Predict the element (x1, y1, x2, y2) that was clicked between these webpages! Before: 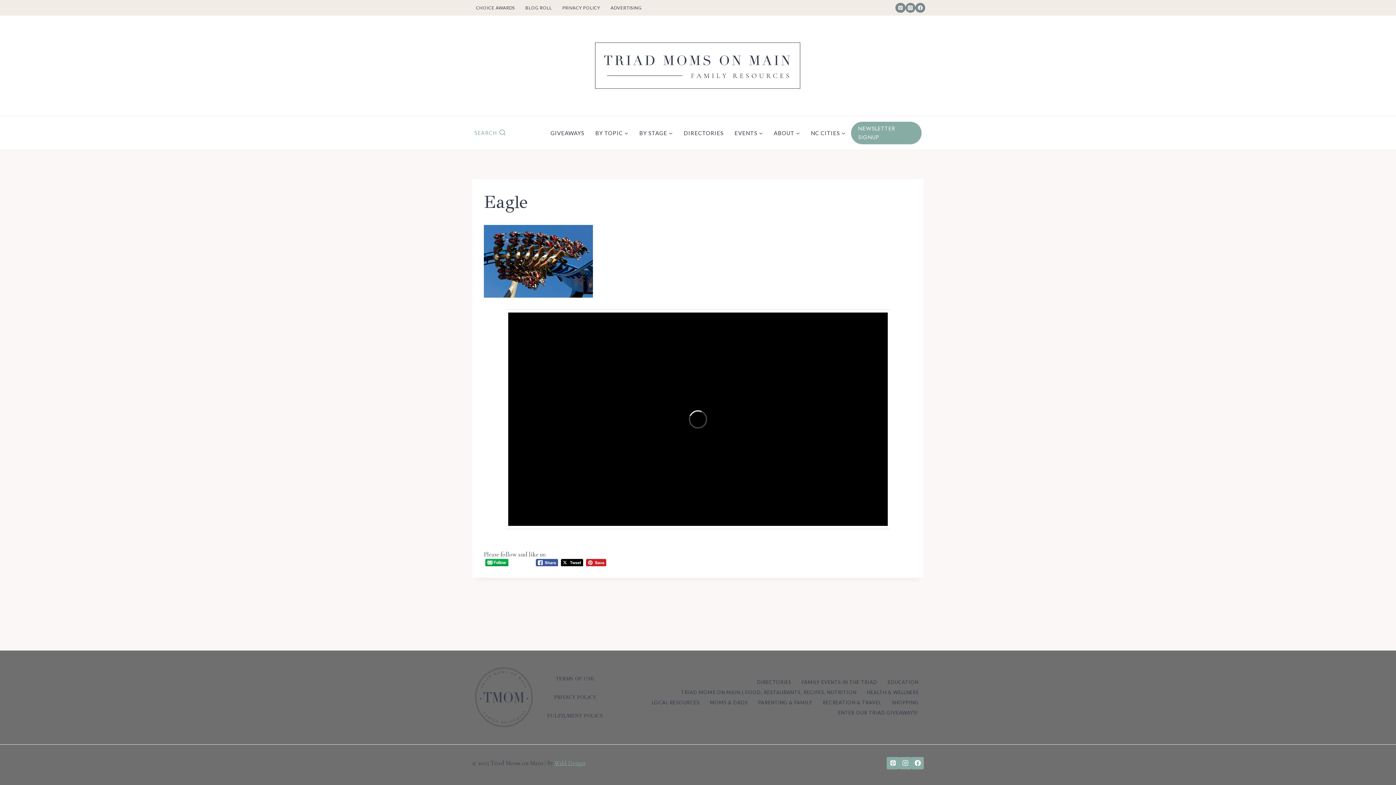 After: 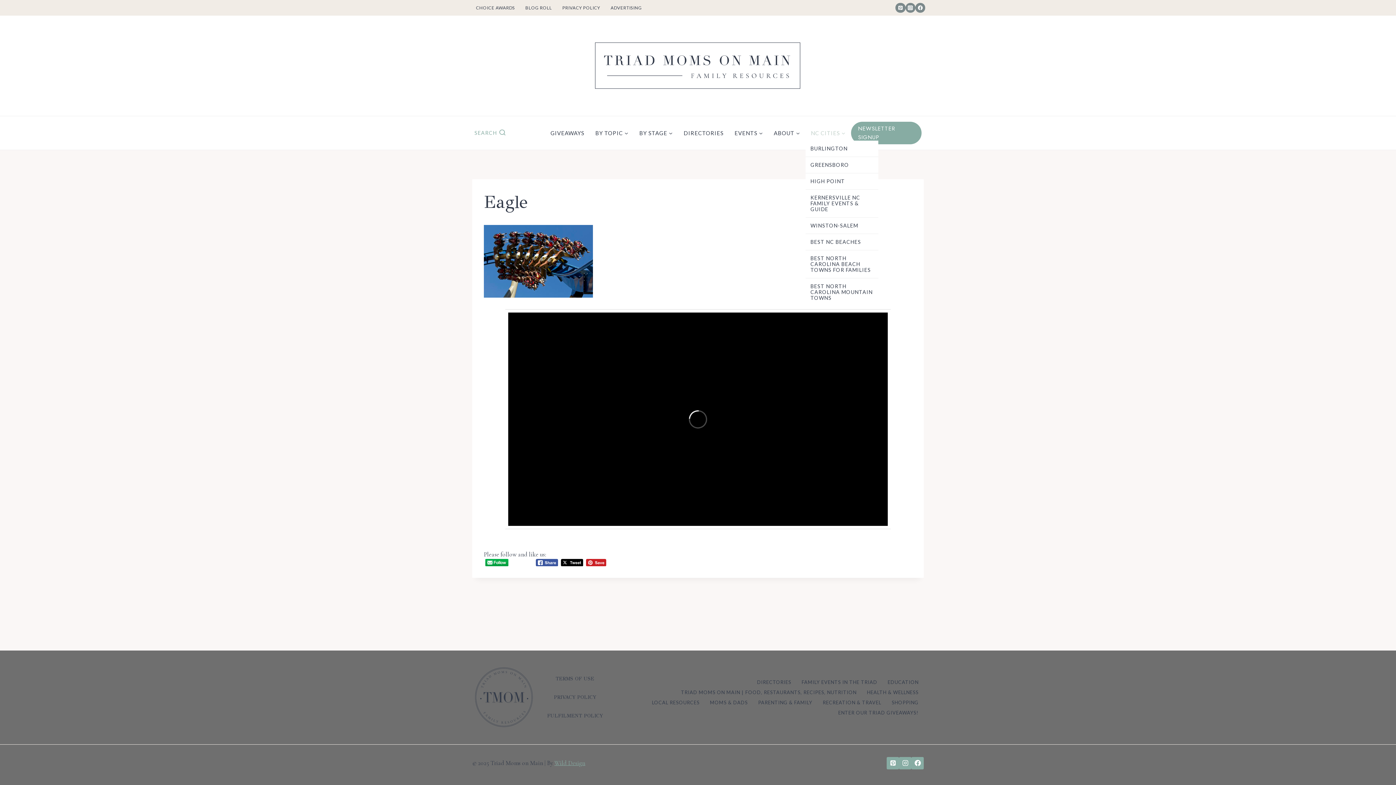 Action: label: NC CITIES bbox: (805, 125, 851, 140)